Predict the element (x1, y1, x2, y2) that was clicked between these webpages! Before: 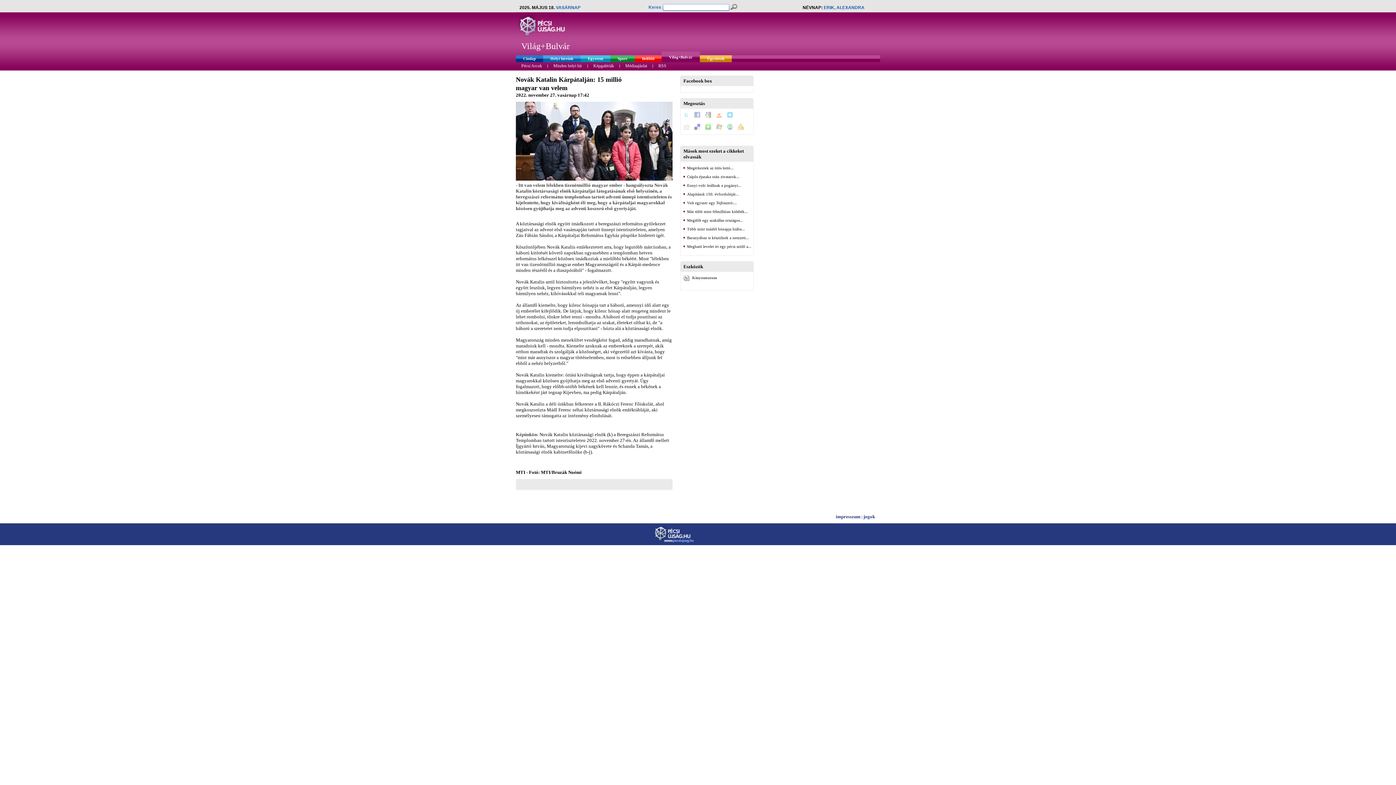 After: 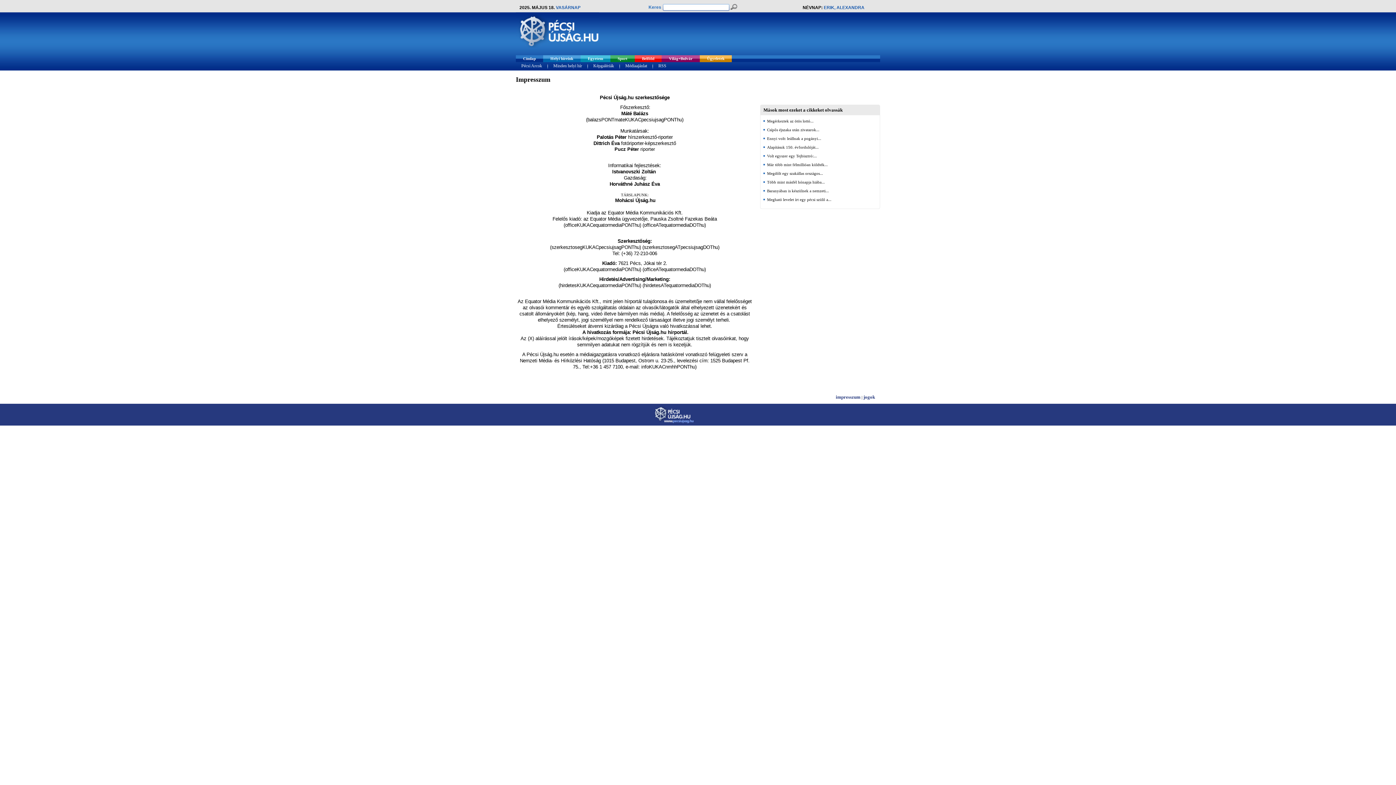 Action: bbox: (836, 514, 860, 519) label: impresszum